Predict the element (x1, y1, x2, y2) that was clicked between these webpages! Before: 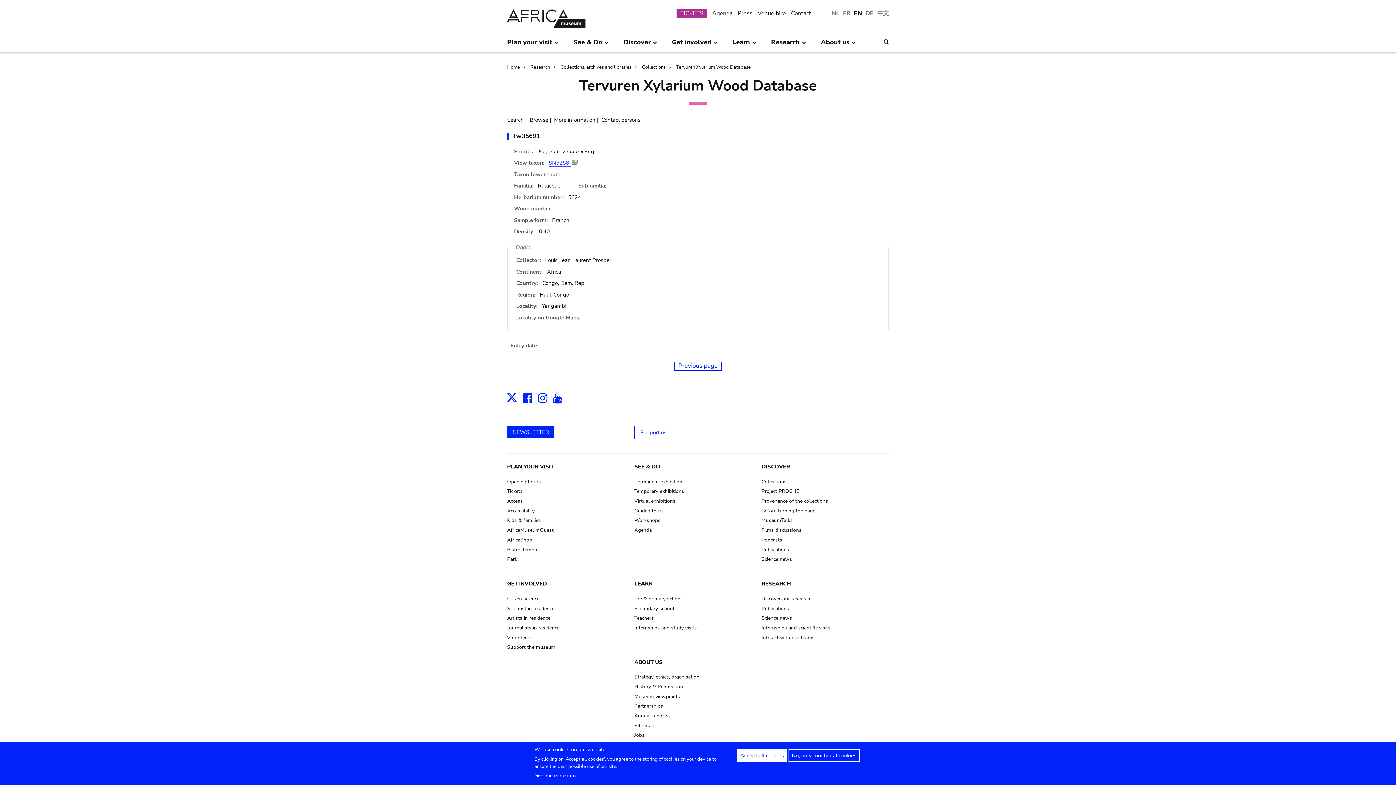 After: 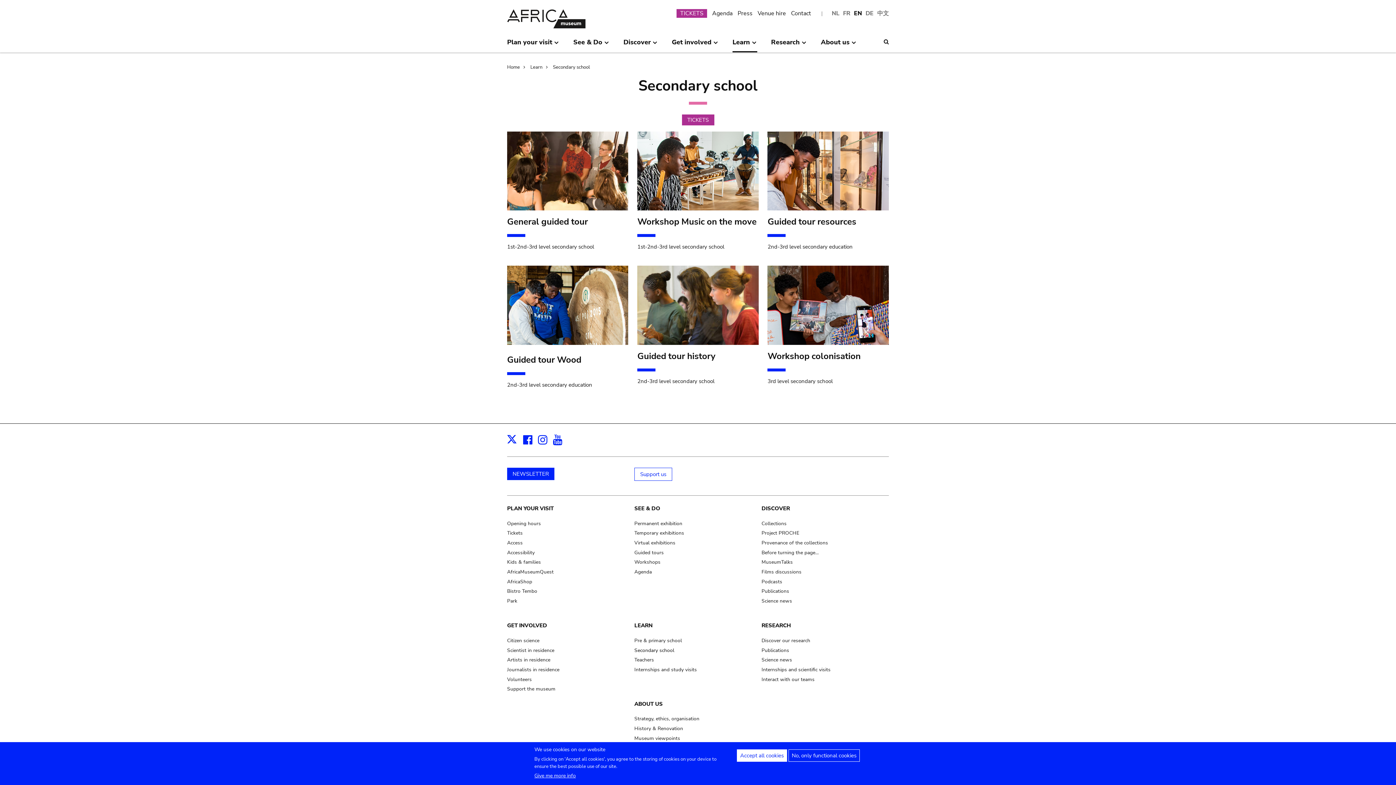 Action: label: Secondary school bbox: (634, 605, 674, 612)